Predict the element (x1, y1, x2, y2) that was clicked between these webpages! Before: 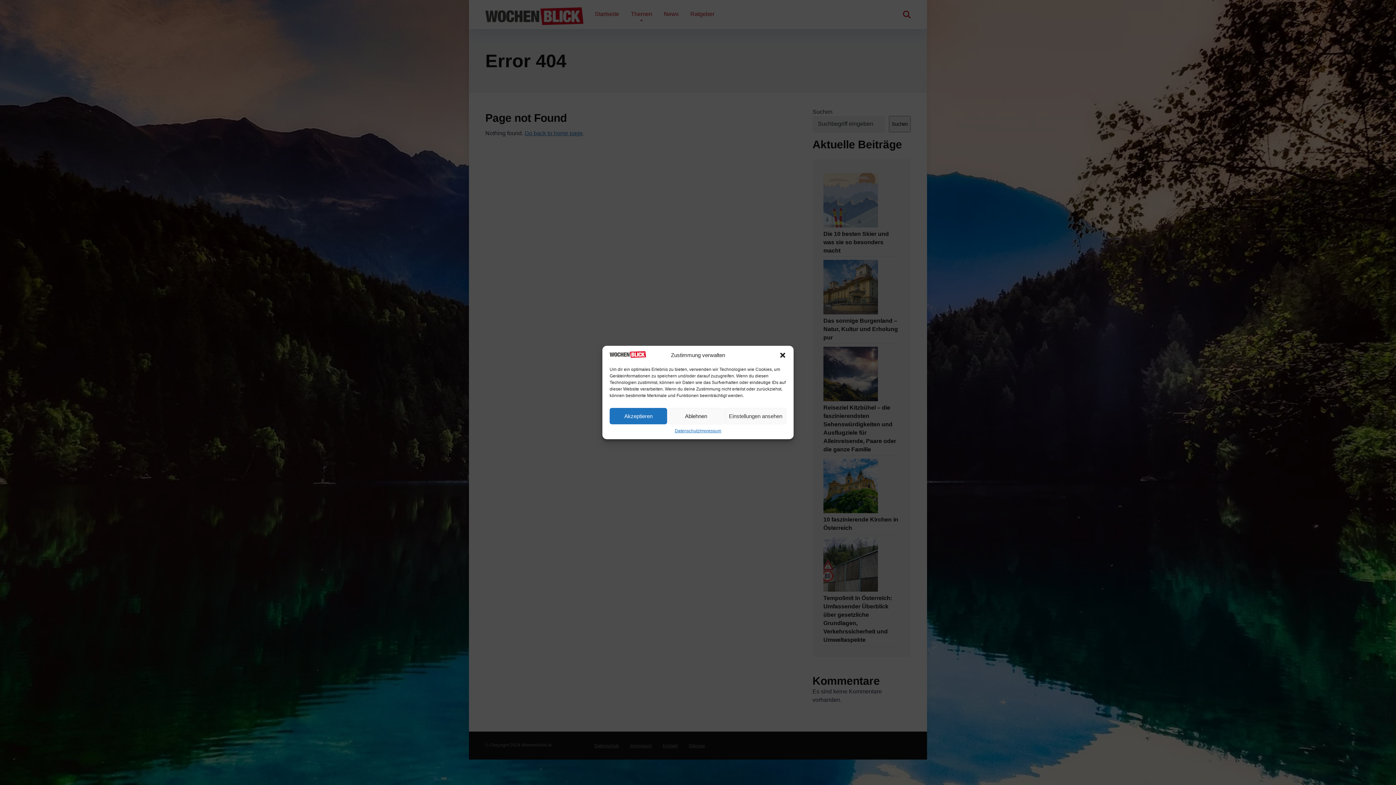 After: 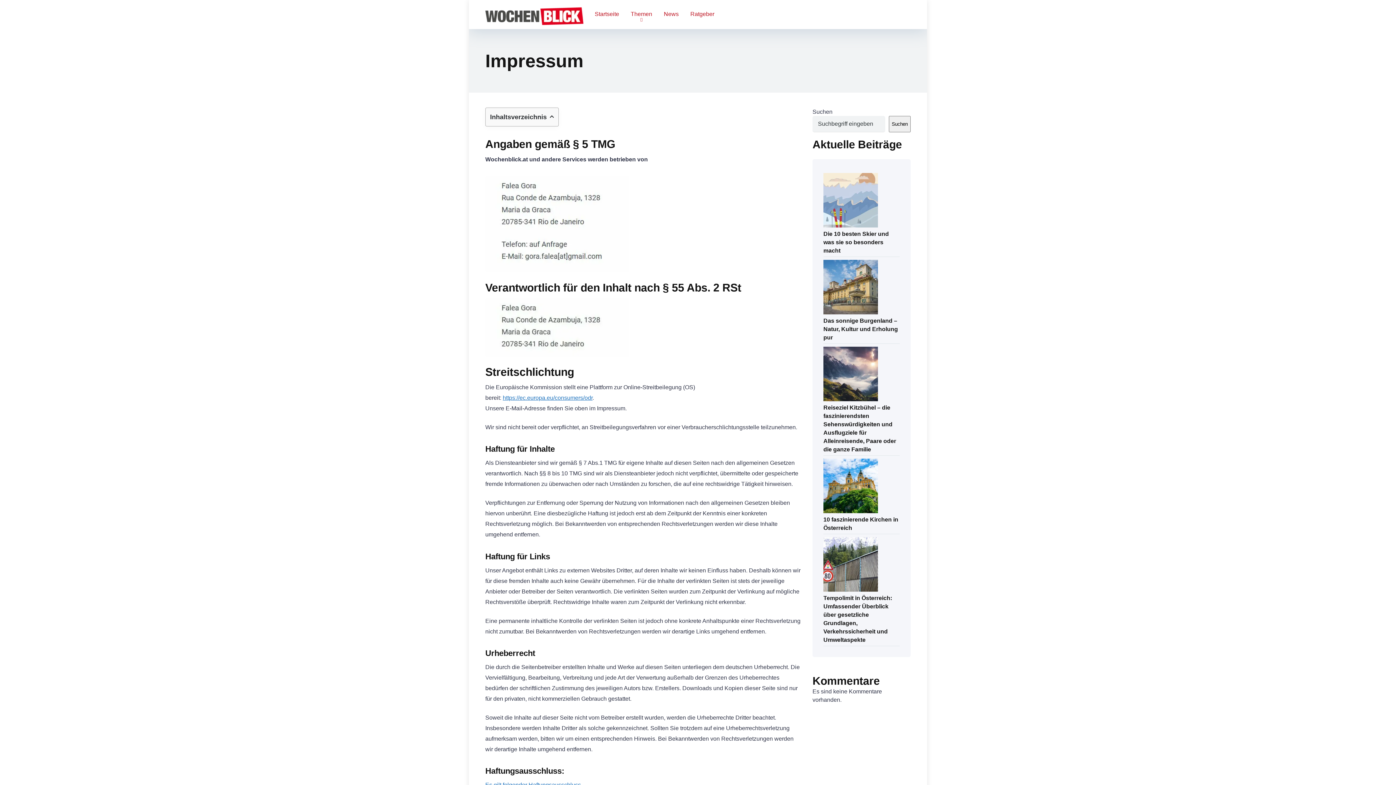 Action: bbox: (699, 428, 721, 434) label: Impressum